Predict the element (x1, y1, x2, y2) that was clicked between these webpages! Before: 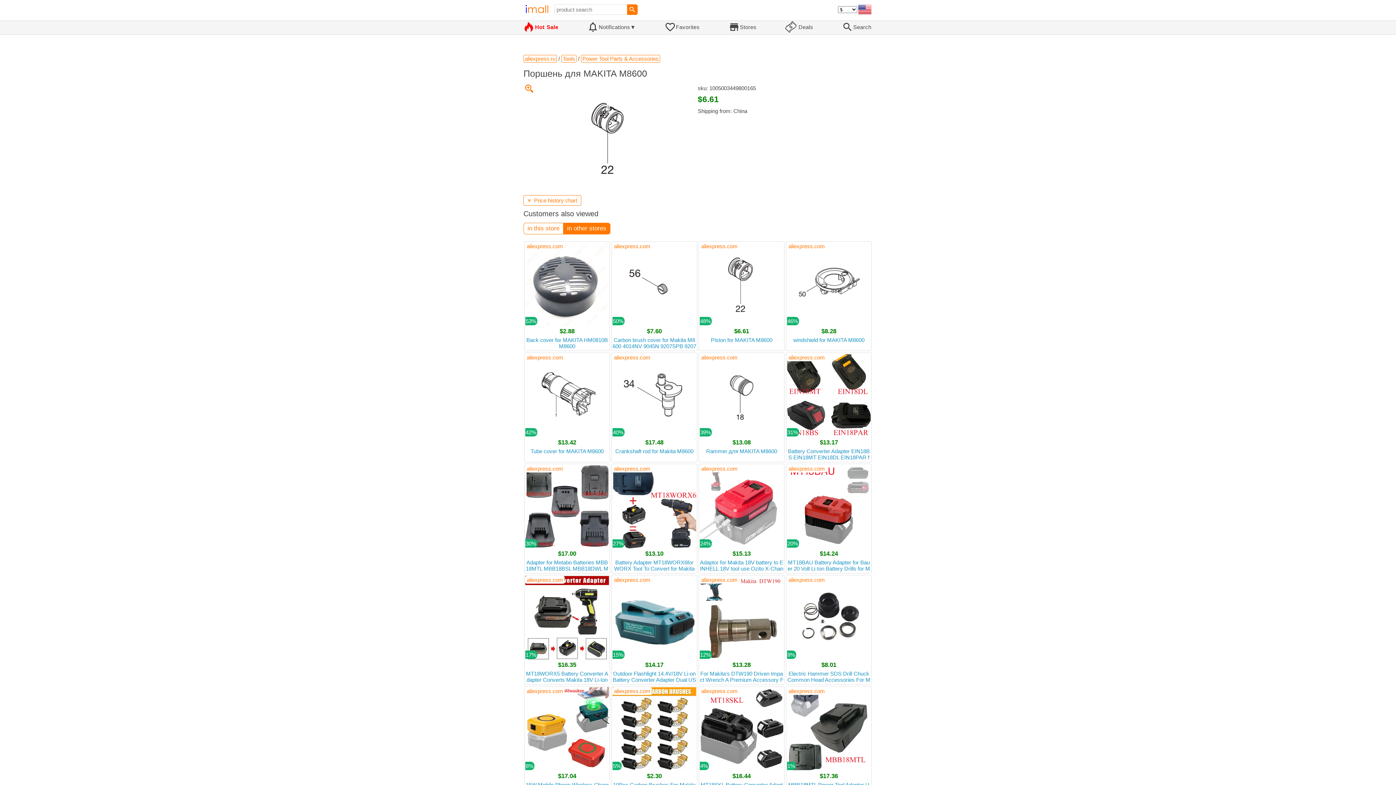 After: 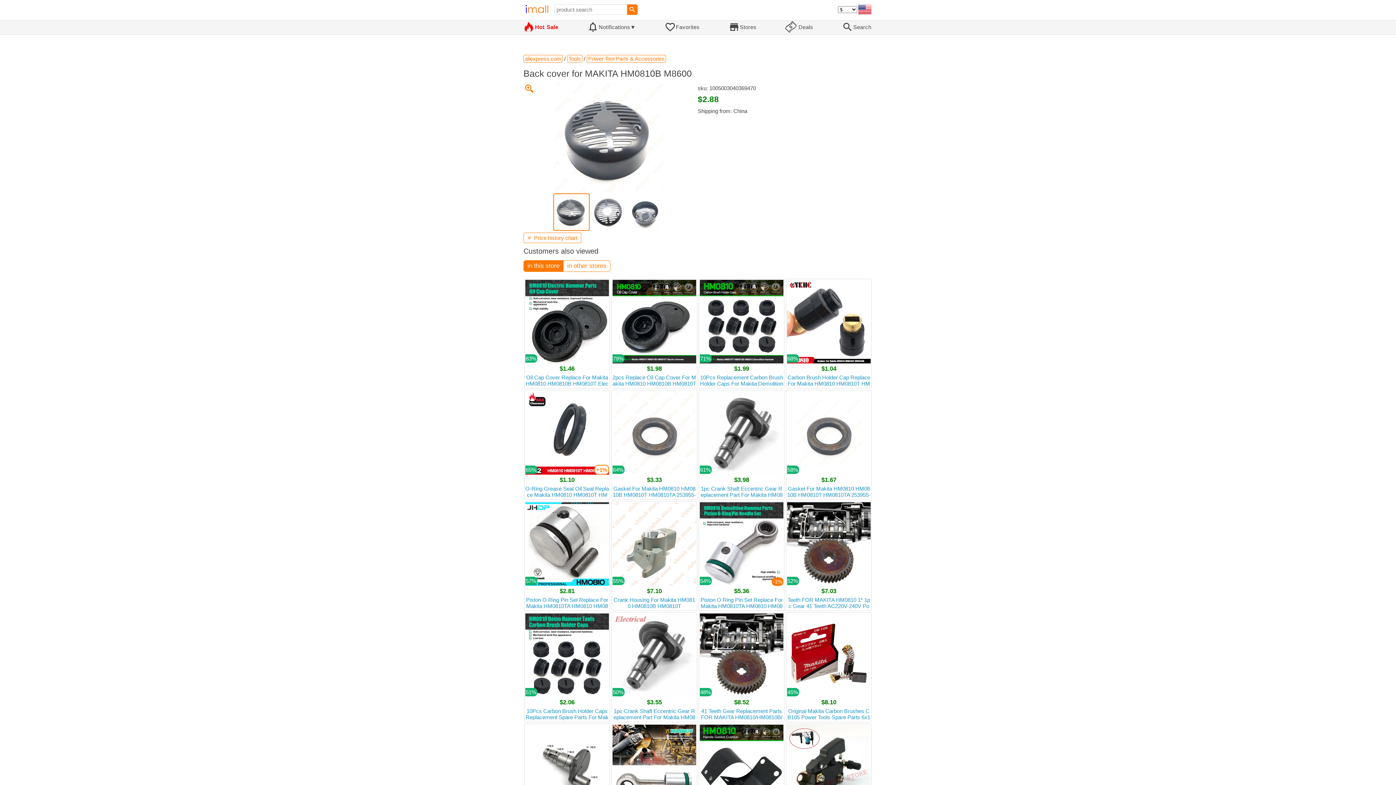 Action: bbox: (525, 242, 609, 350) label: 53%
$2.88
Back cover for MAKITA HM0810B M8600